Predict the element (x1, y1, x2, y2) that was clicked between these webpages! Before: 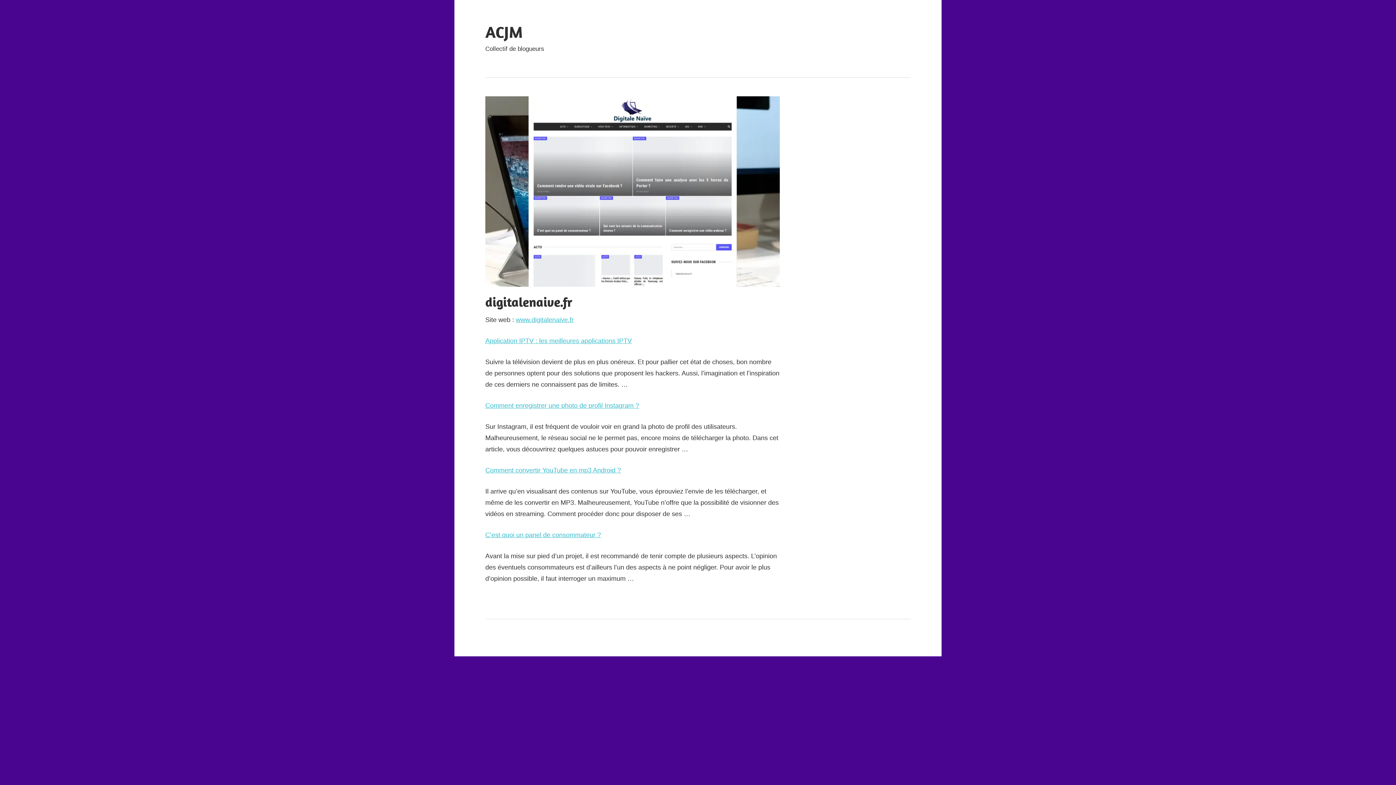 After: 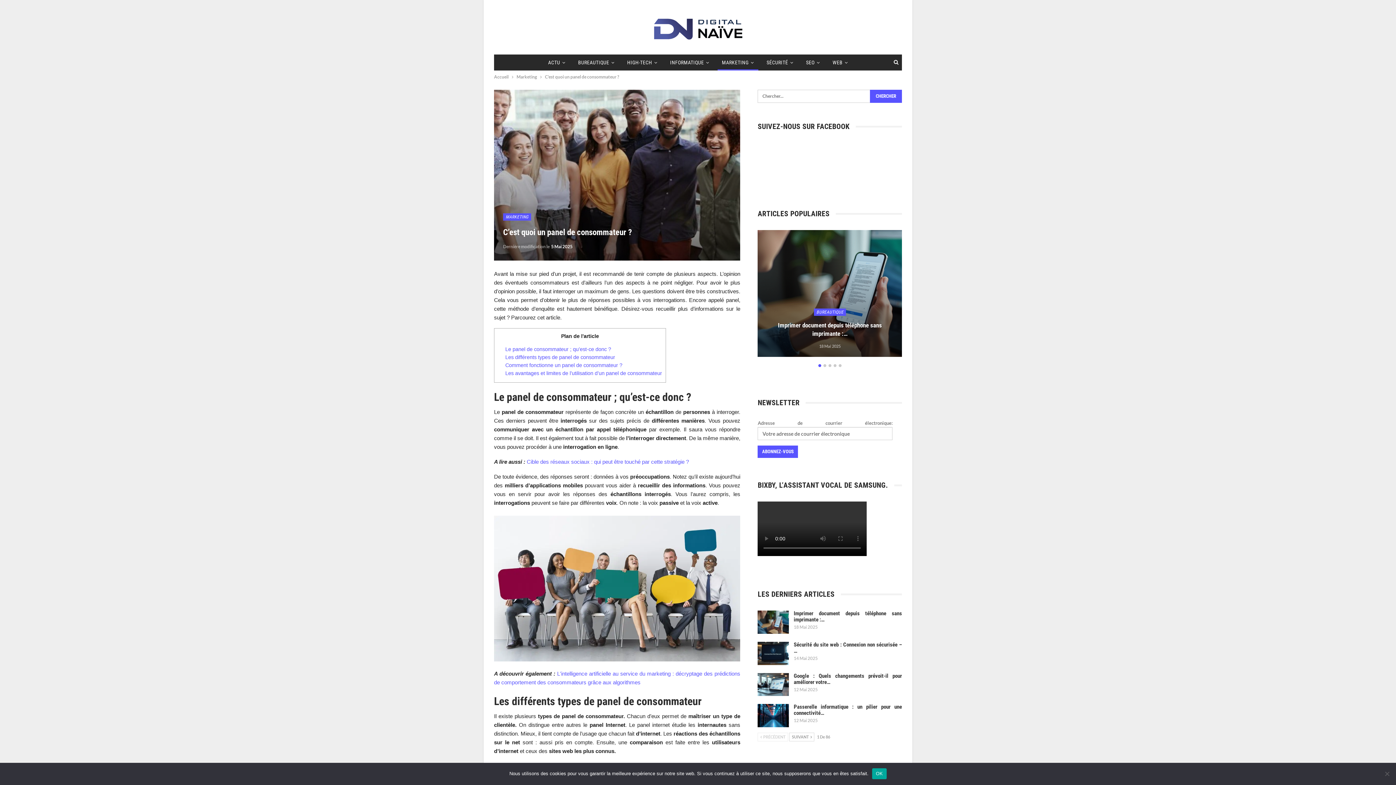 Action: bbox: (485, 531, 601, 538) label: C’est quoi un panel de consommateur ?